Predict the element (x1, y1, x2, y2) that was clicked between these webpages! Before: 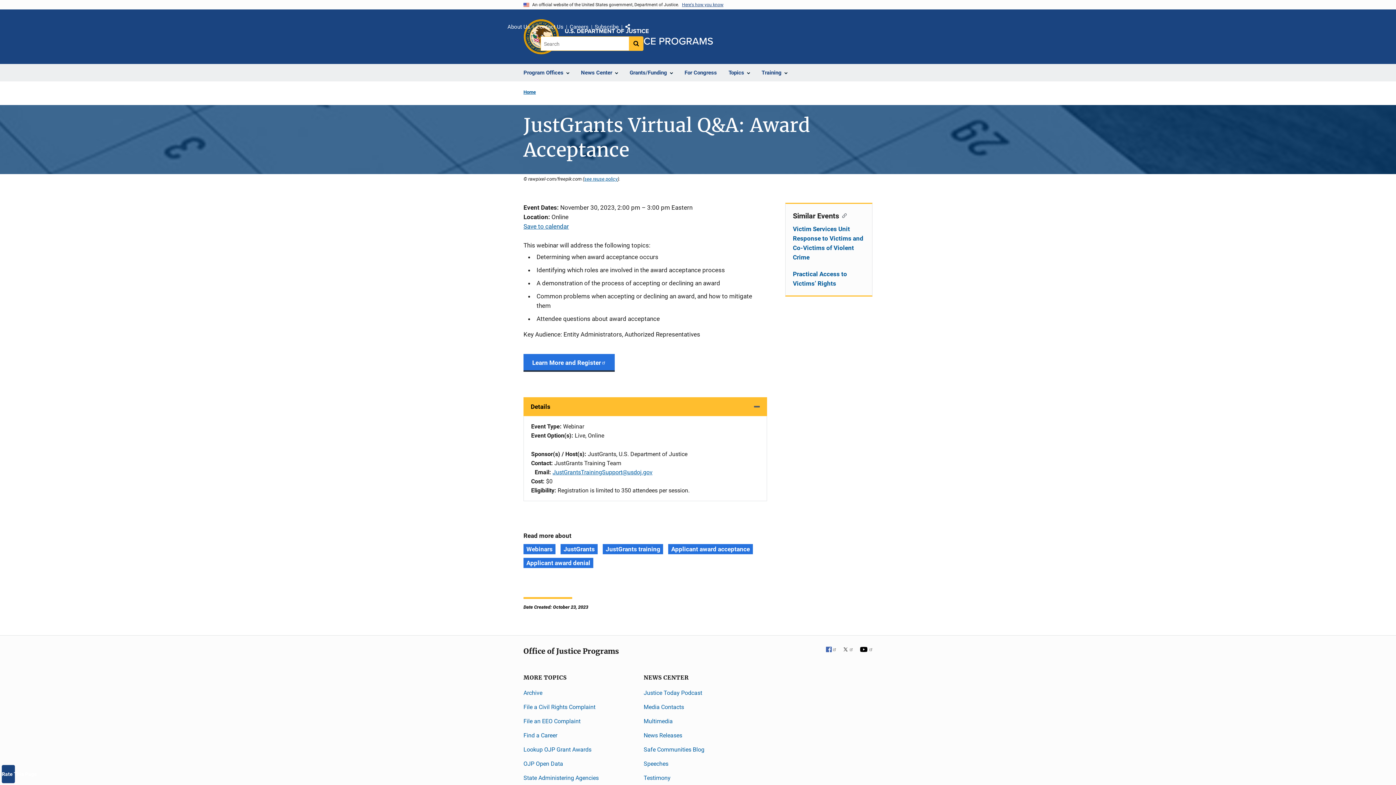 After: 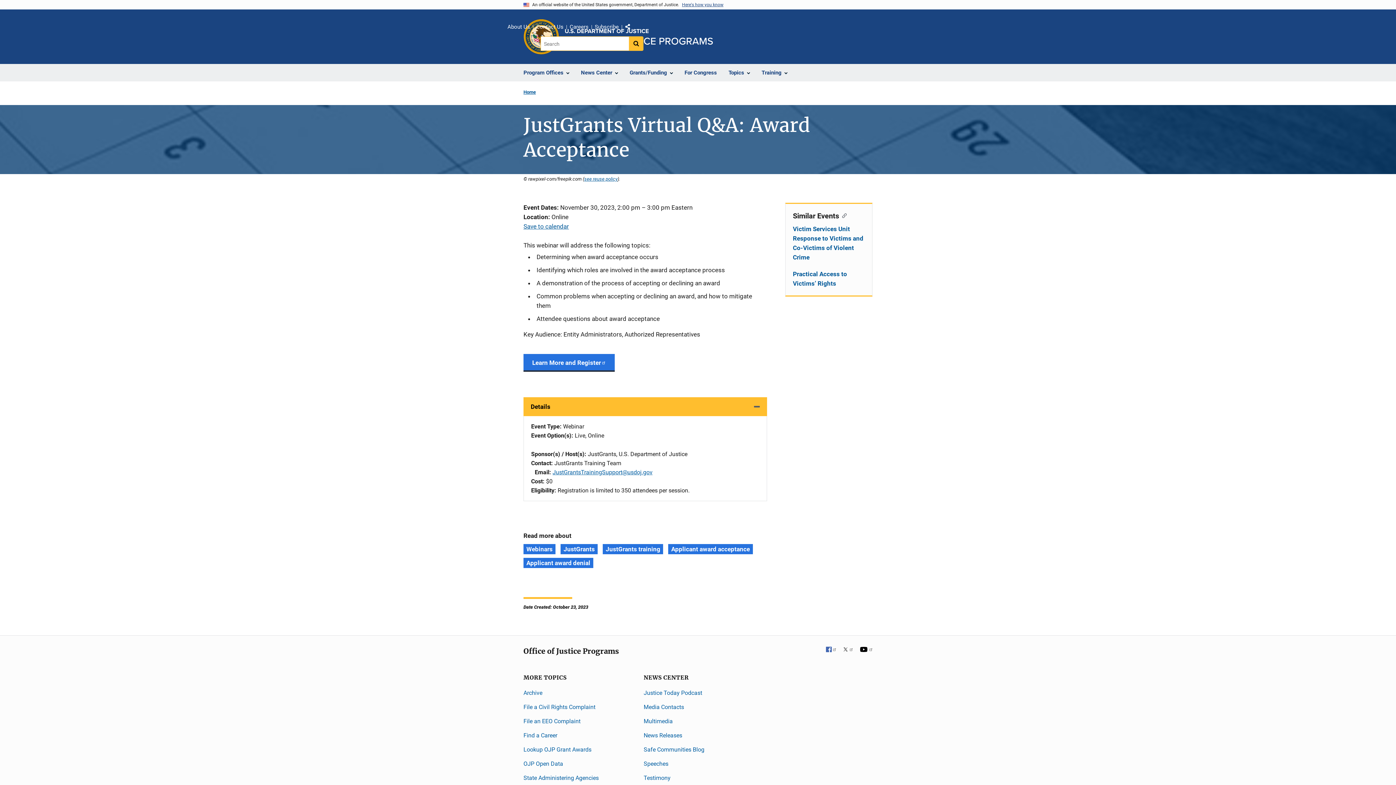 Action: label: Rate This Page bbox: (1, 765, 14, 783)